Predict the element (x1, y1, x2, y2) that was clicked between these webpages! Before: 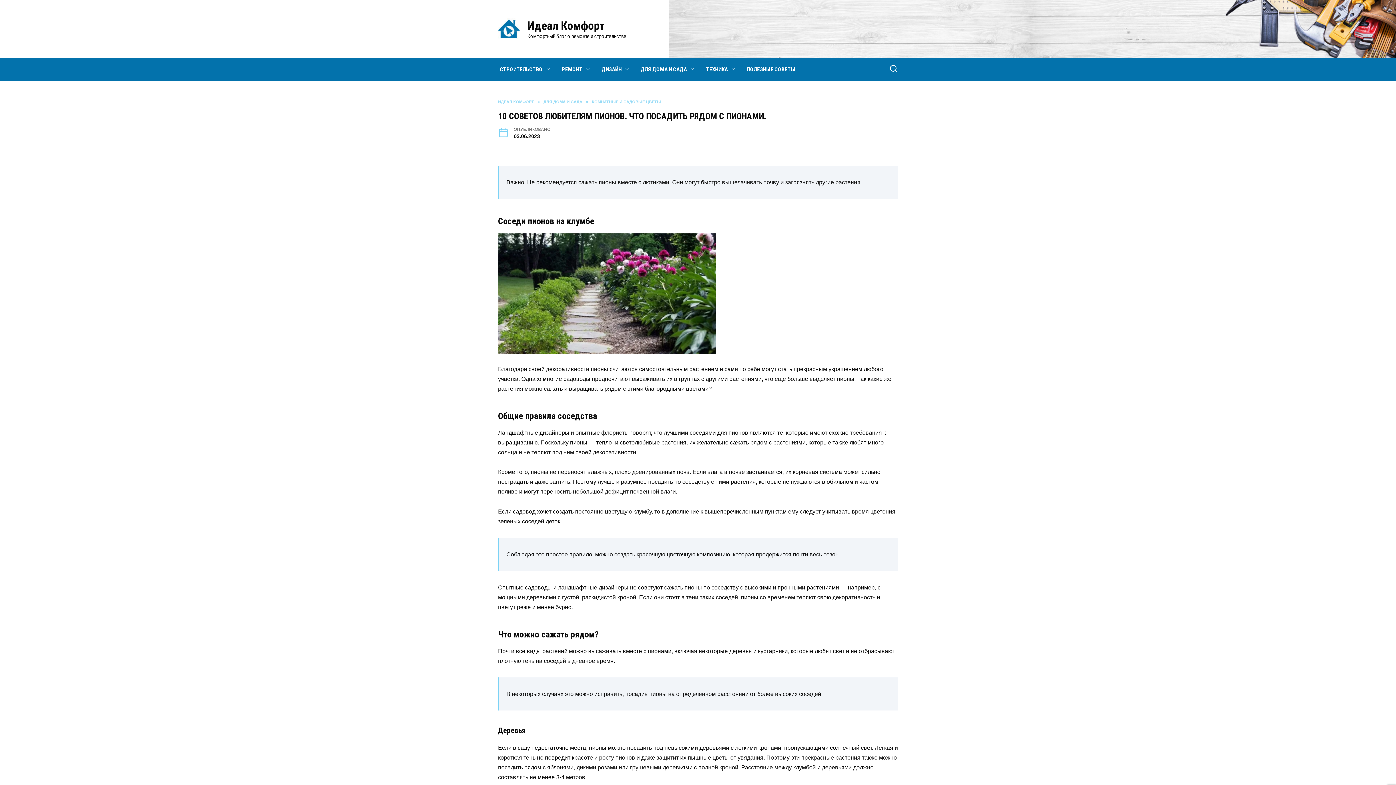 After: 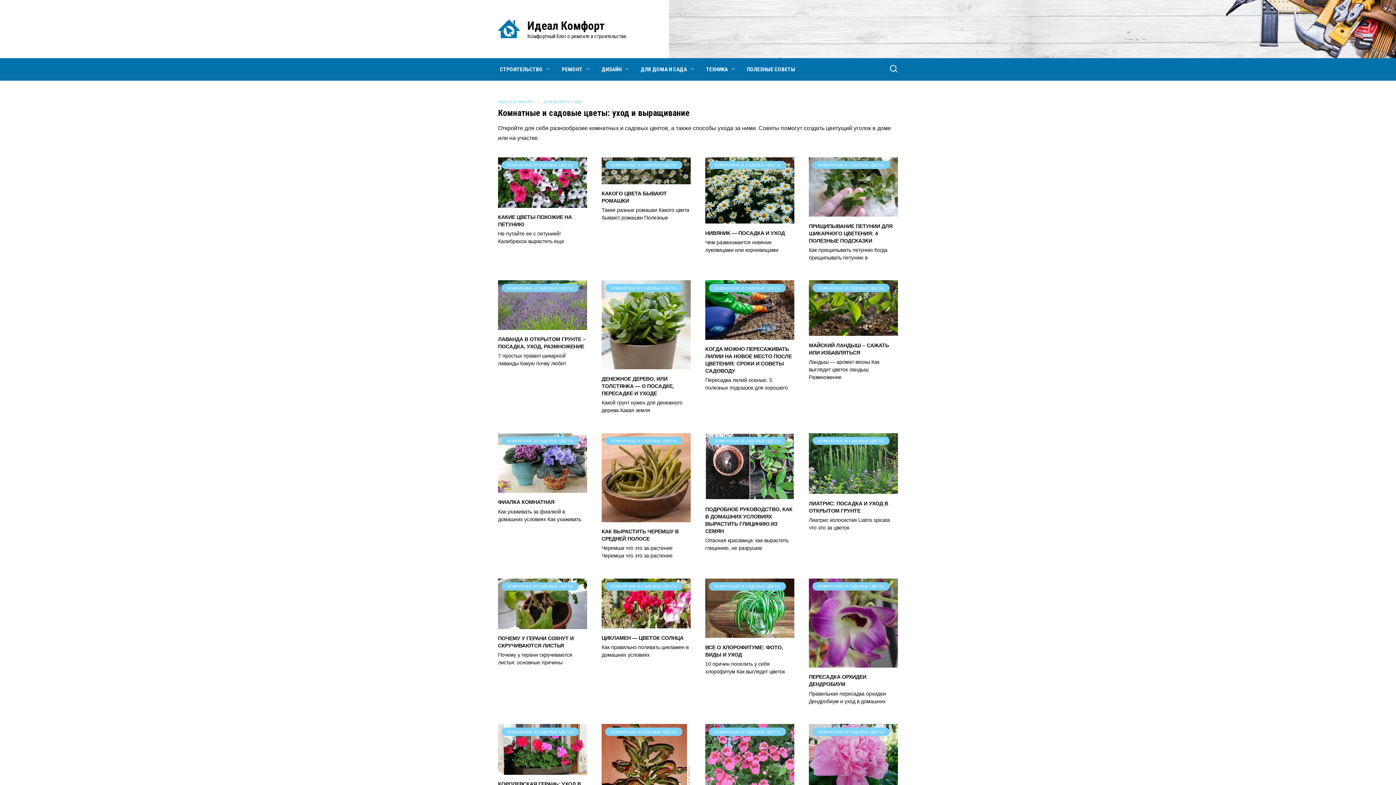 Action: label: КОМНАТНЫЕ И САДОВЫЕ ЦВЕТЫ bbox: (592, 99, 661, 104)